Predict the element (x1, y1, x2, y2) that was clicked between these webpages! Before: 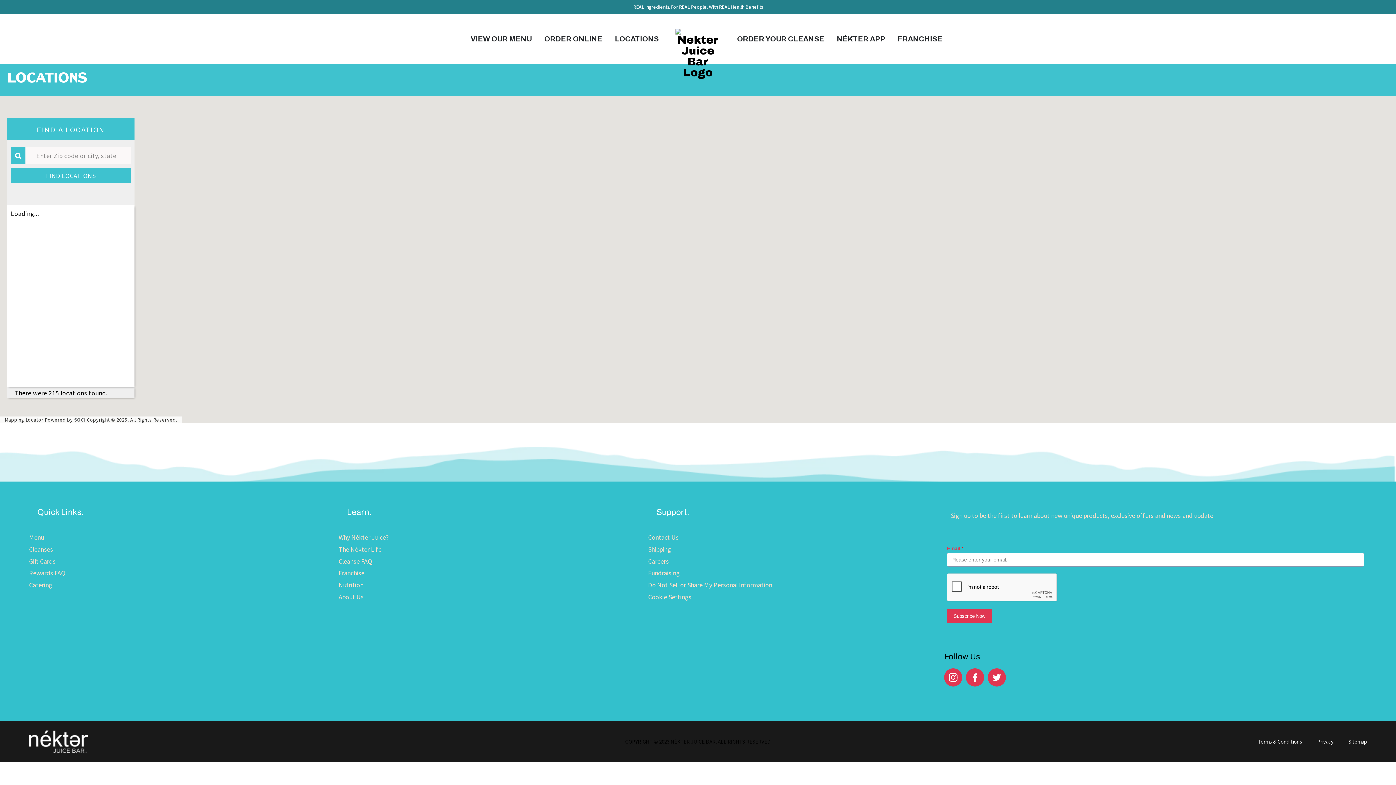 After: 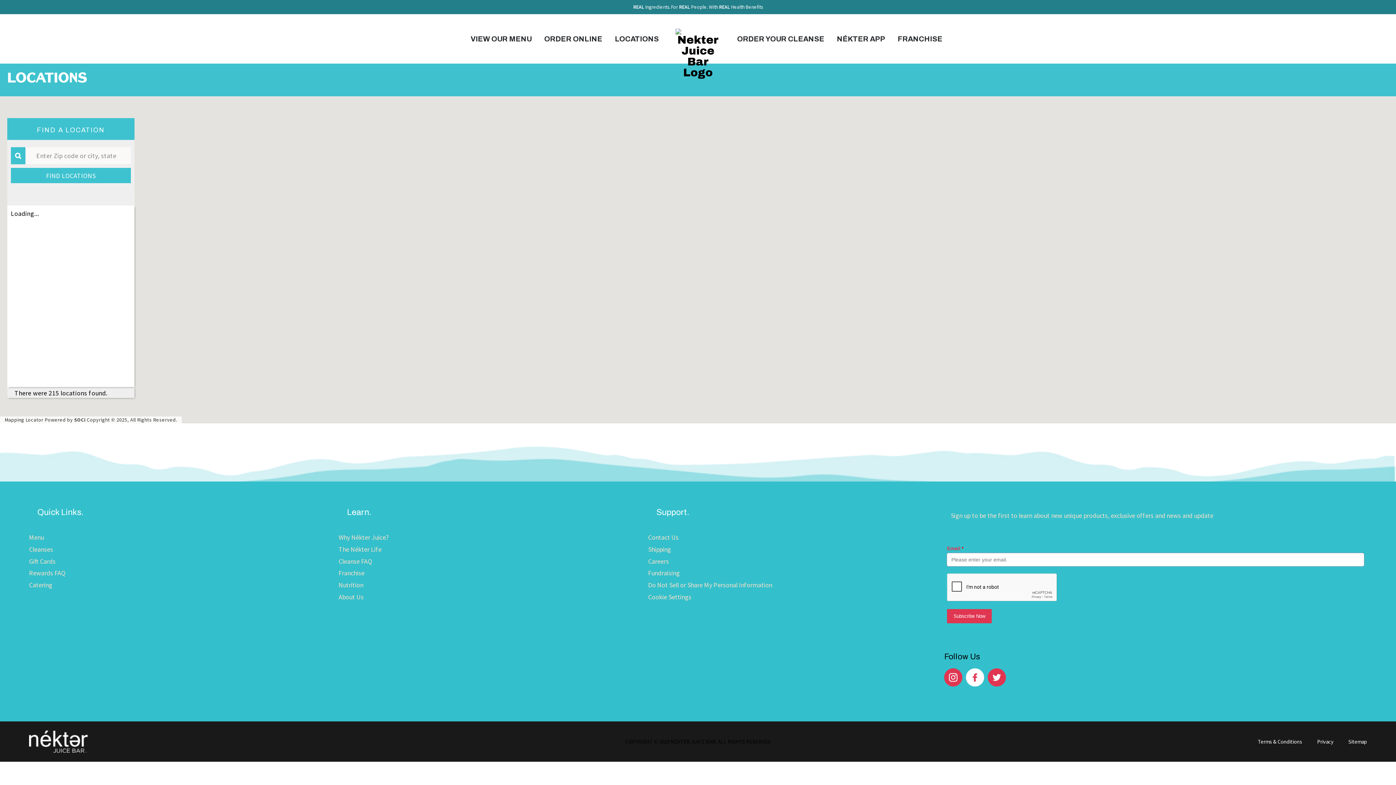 Action: label: Facebook bbox: (966, 668, 984, 686)